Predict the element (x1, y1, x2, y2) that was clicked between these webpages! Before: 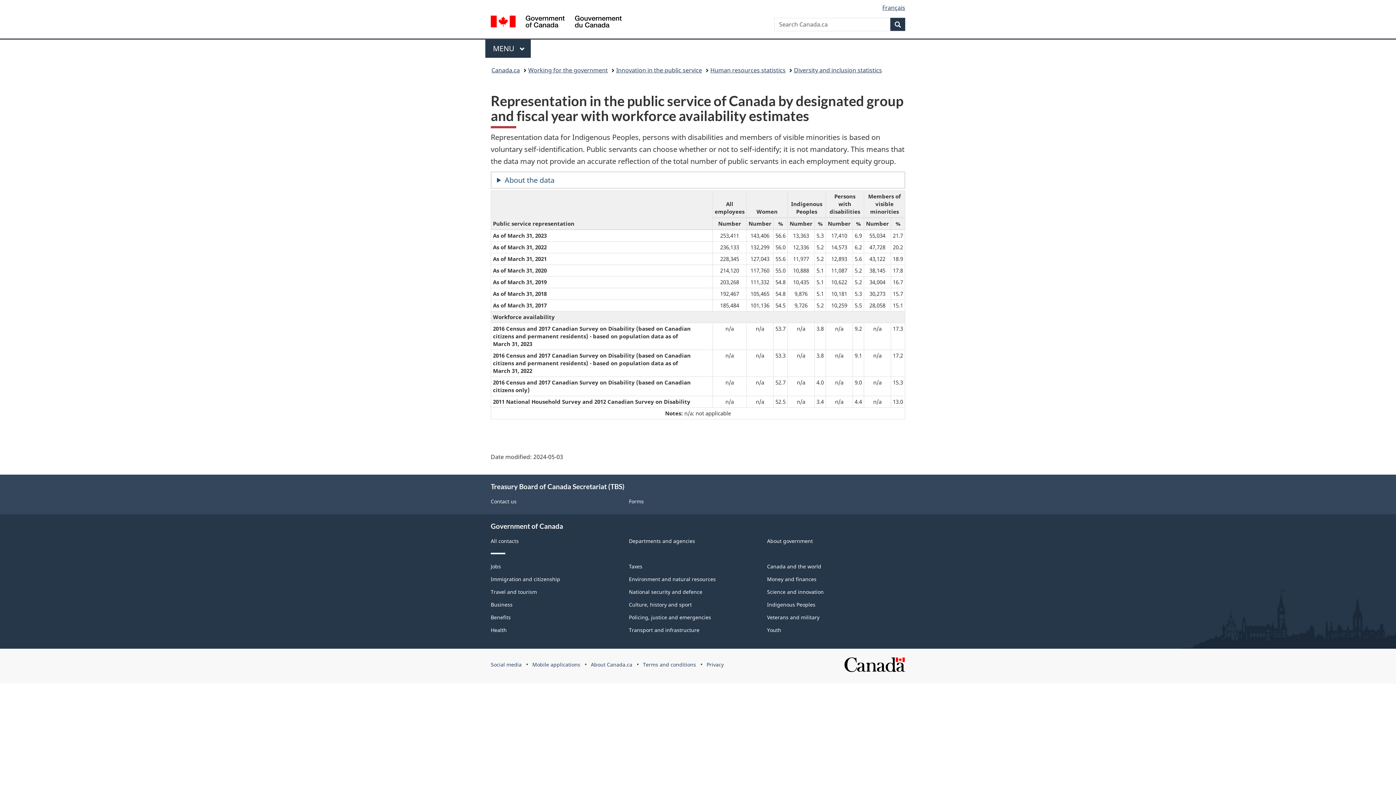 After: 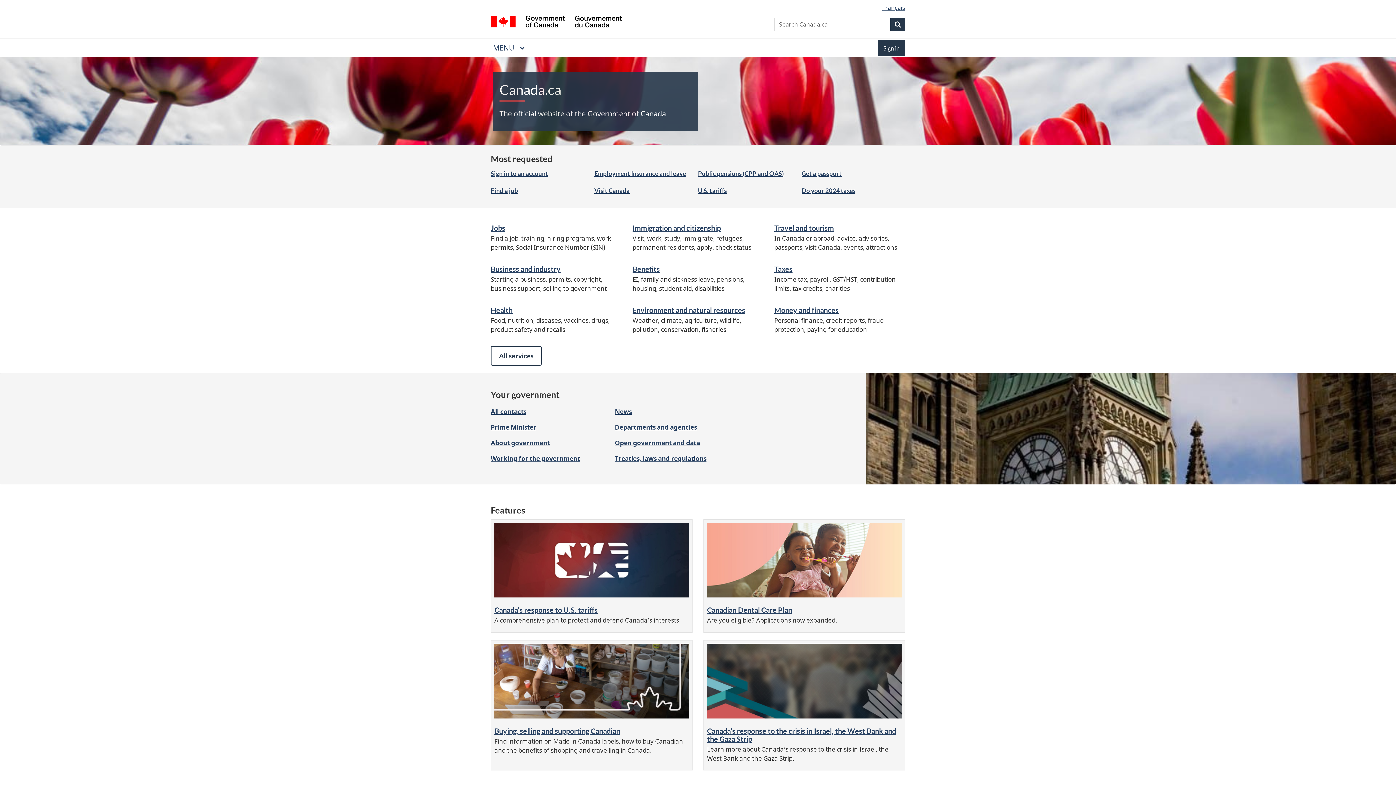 Action: bbox: (491, 64, 520, 76) label: Canada.ca